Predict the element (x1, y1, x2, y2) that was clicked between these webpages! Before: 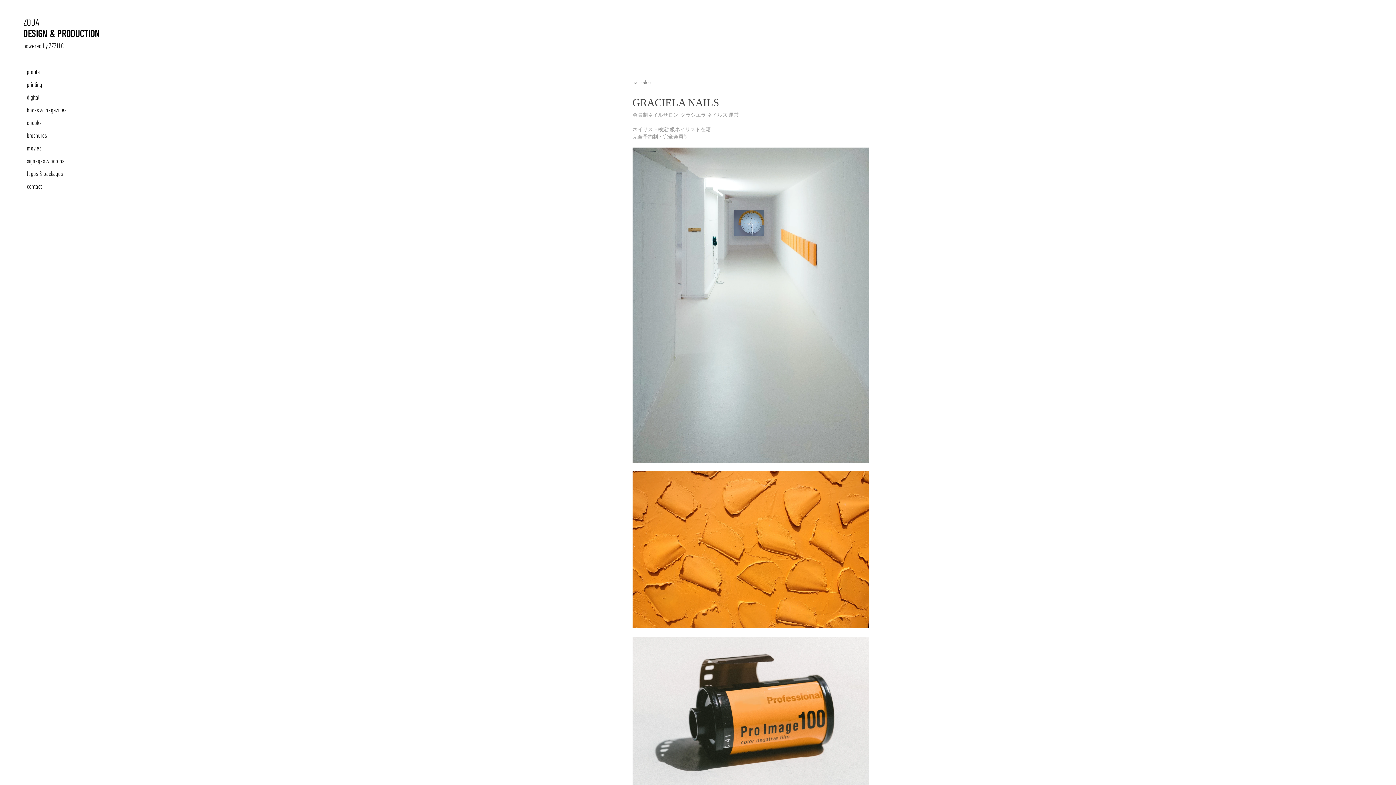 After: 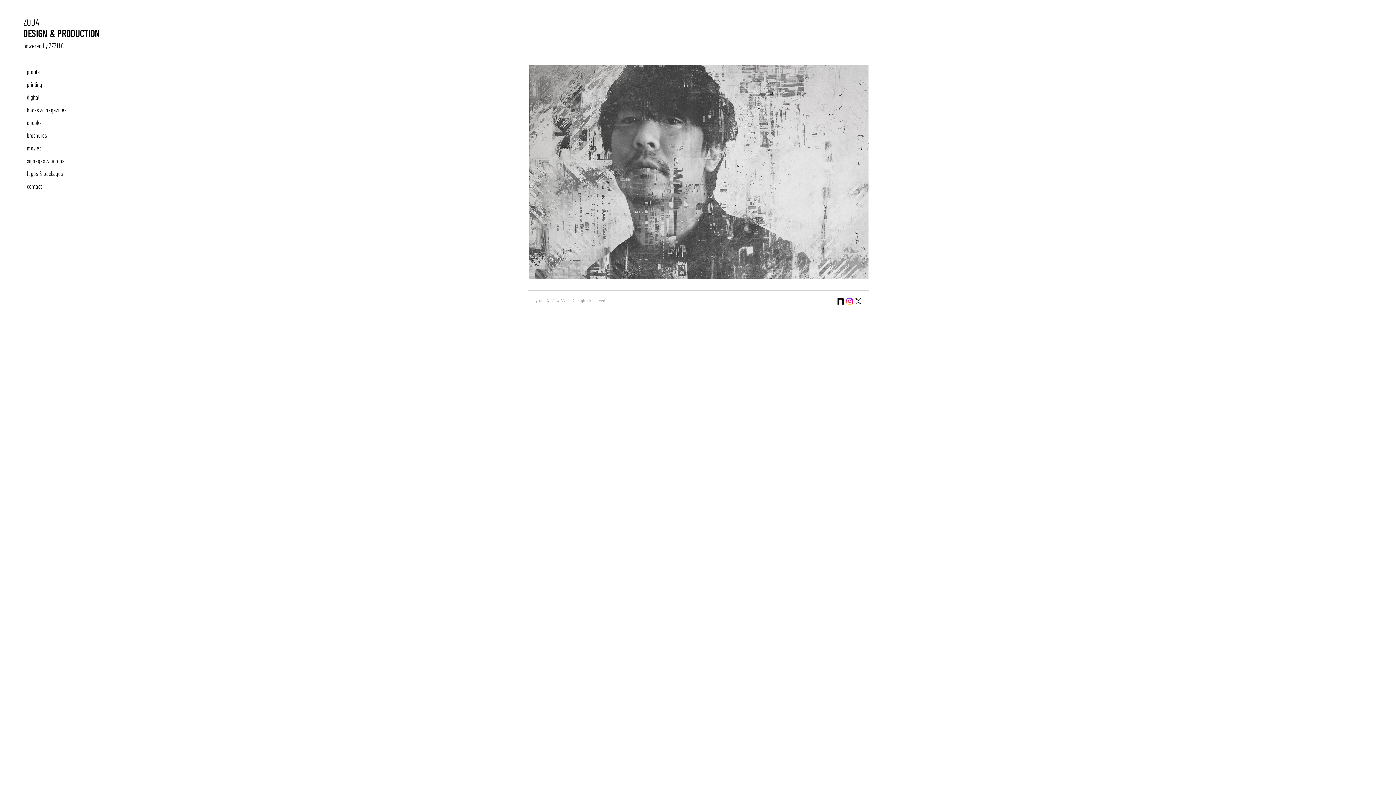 Action: bbox: (23, 17, 40, 28) label: ZODA 